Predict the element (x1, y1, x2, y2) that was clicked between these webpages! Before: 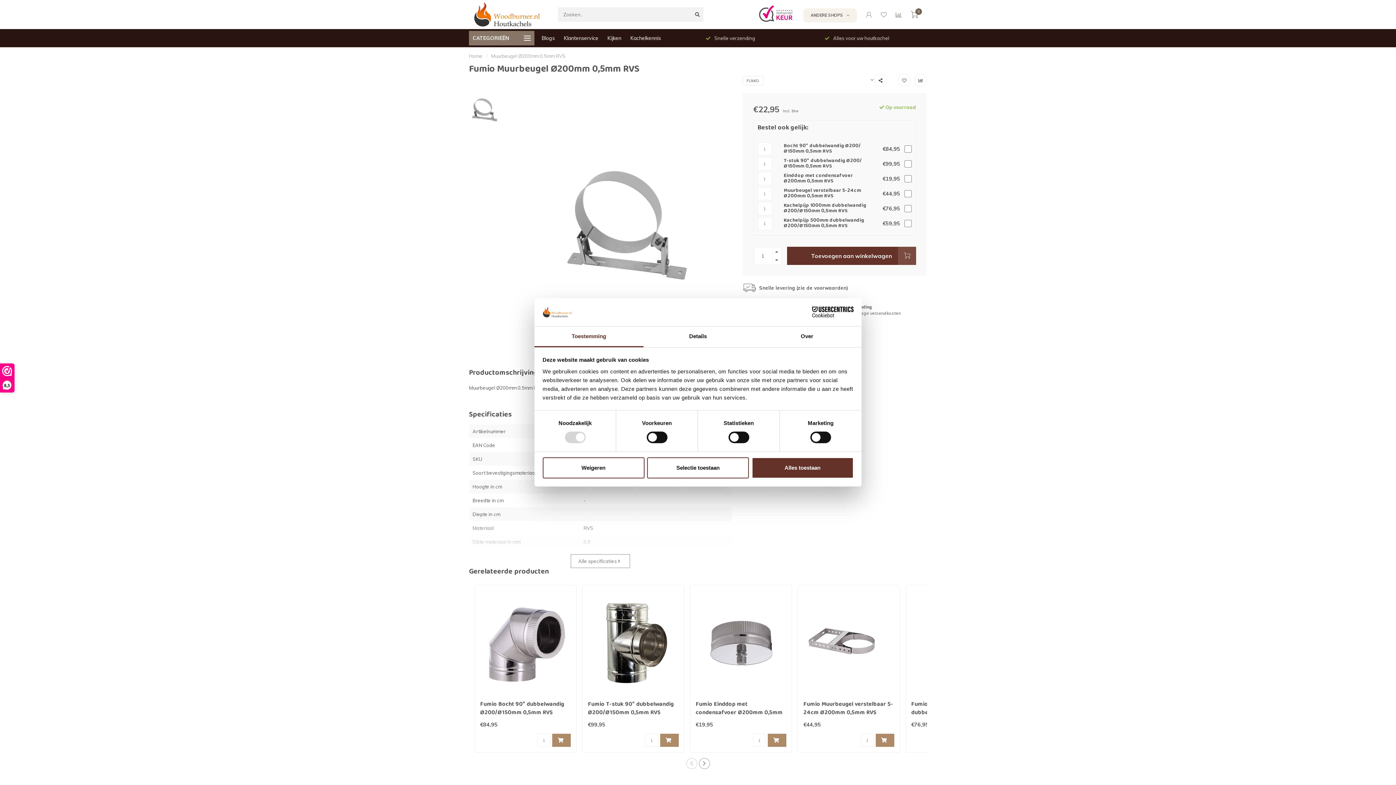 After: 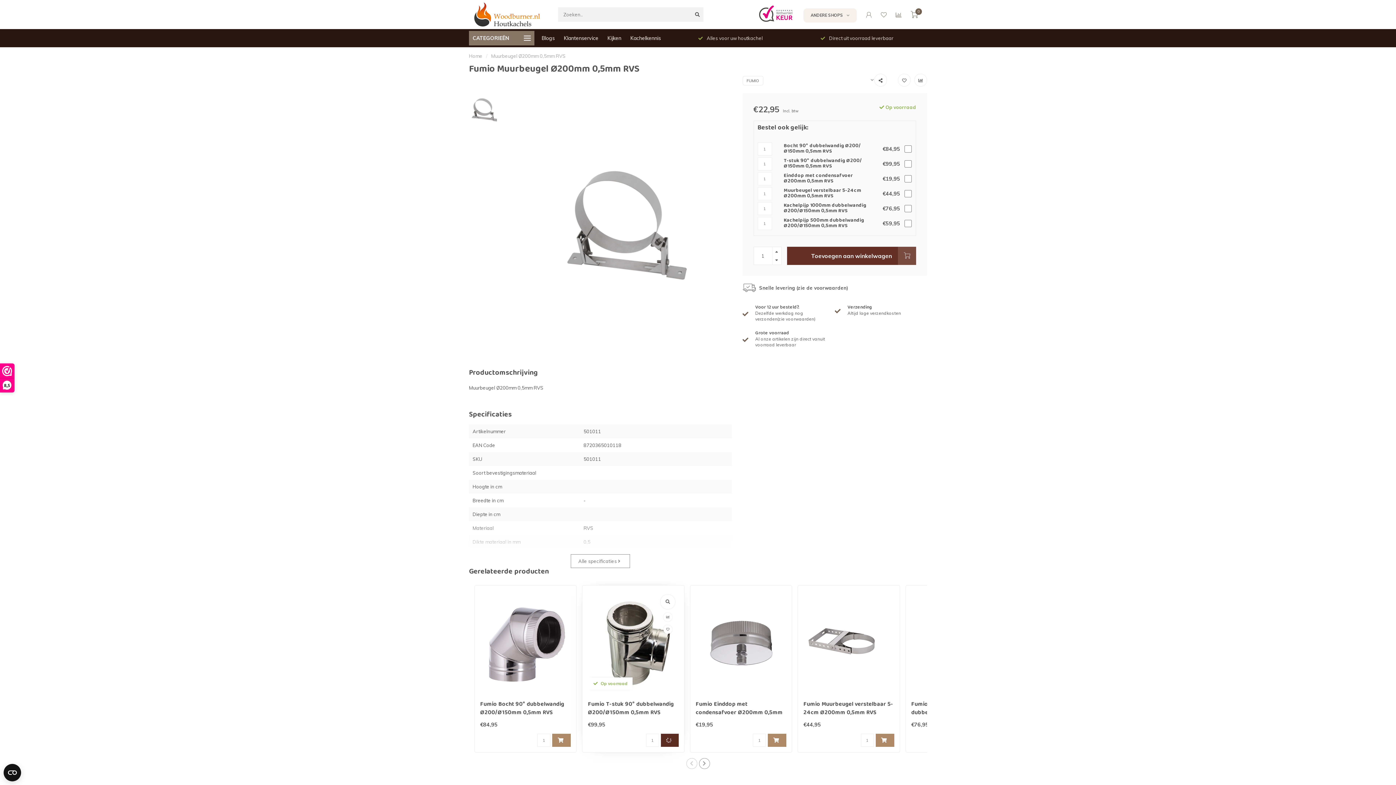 Action: bbox: (660, 734, 678, 747)